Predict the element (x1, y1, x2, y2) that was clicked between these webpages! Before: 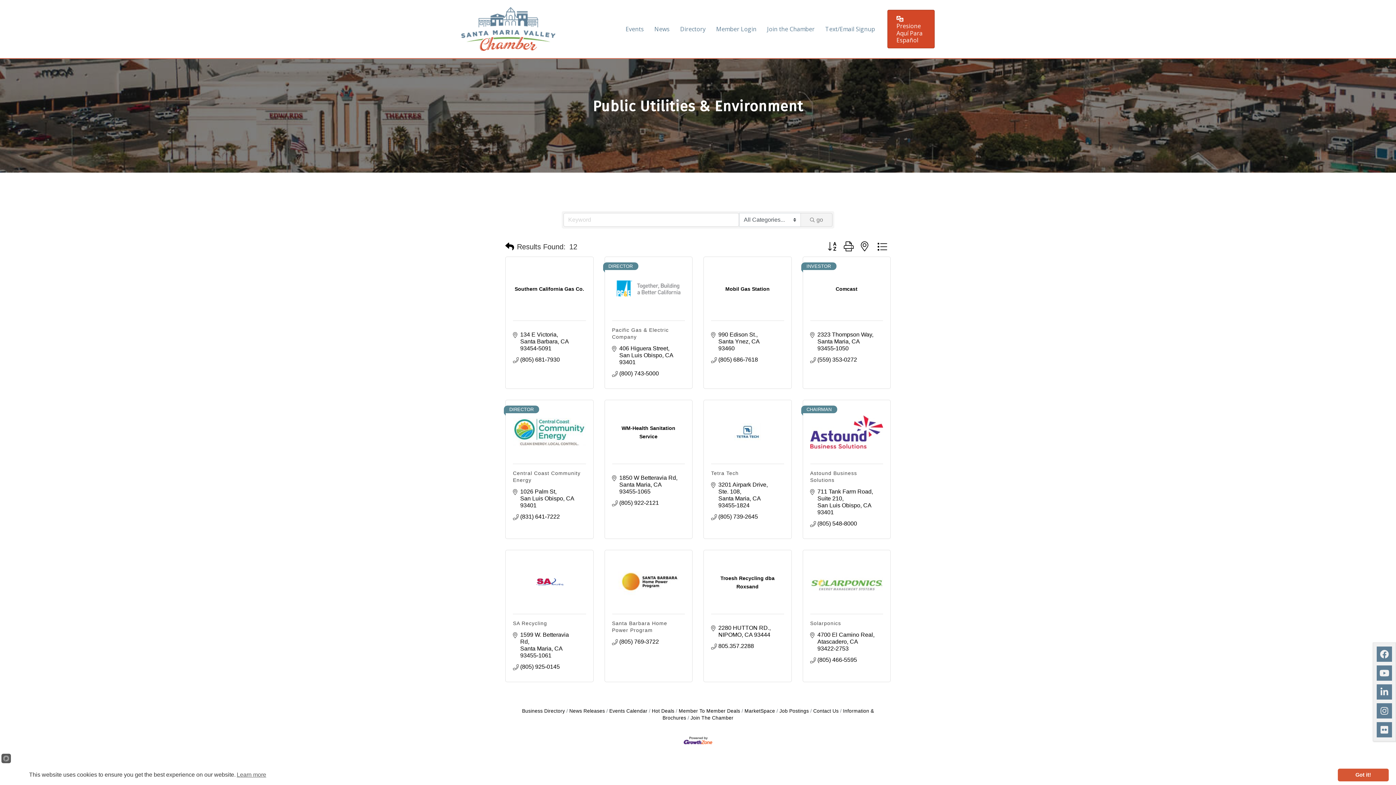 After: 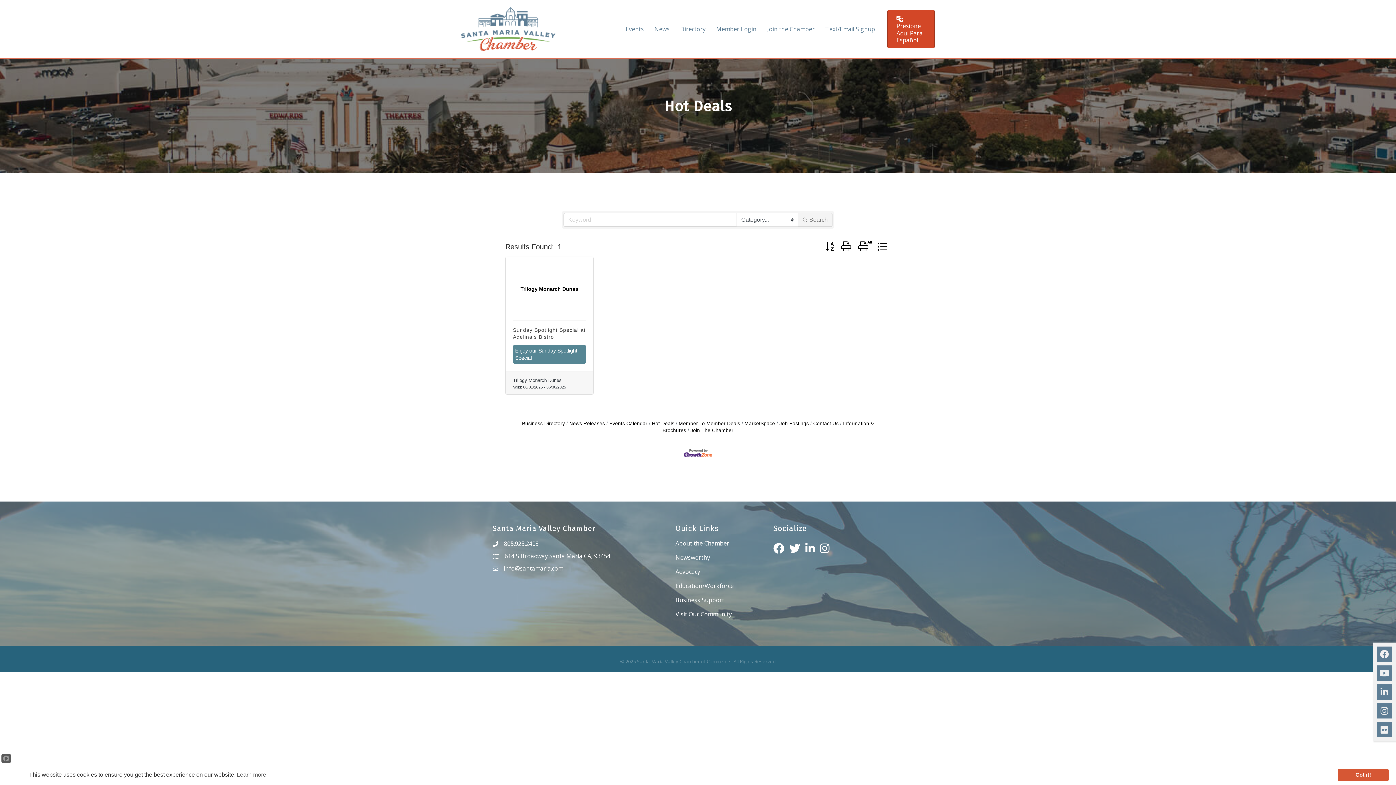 Action: label: Hot Deals bbox: (649, 708, 674, 714)